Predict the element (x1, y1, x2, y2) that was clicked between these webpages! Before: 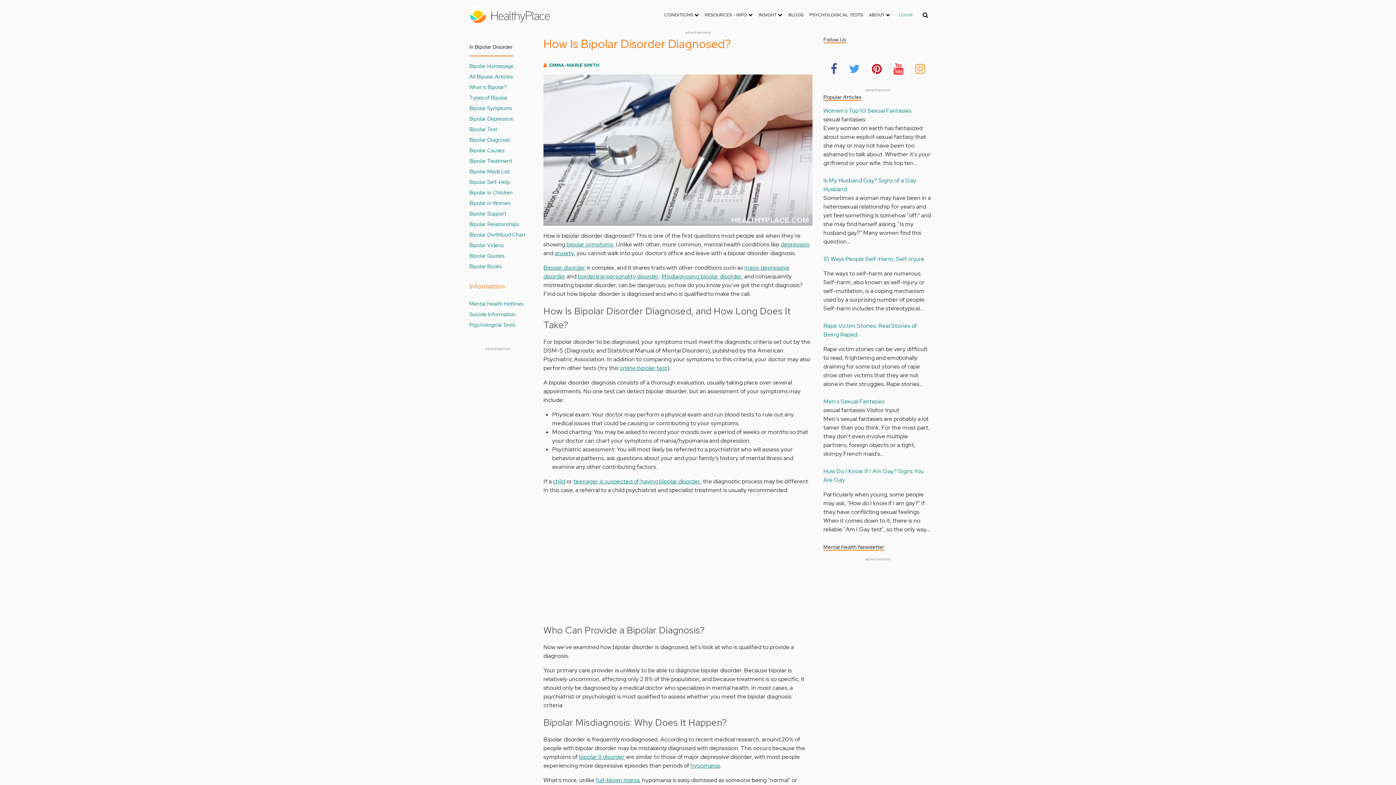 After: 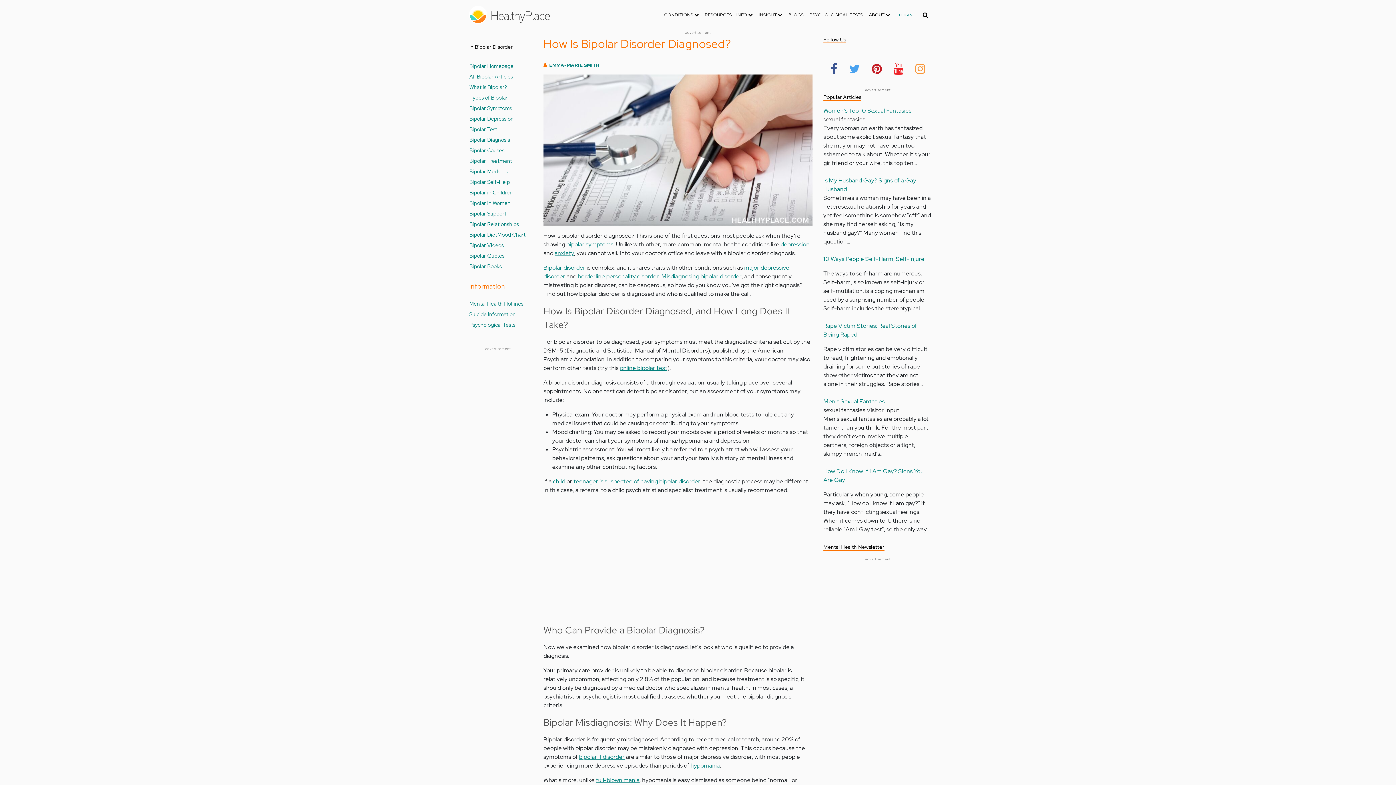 Action: bbox: (913, 57, 927, 78)